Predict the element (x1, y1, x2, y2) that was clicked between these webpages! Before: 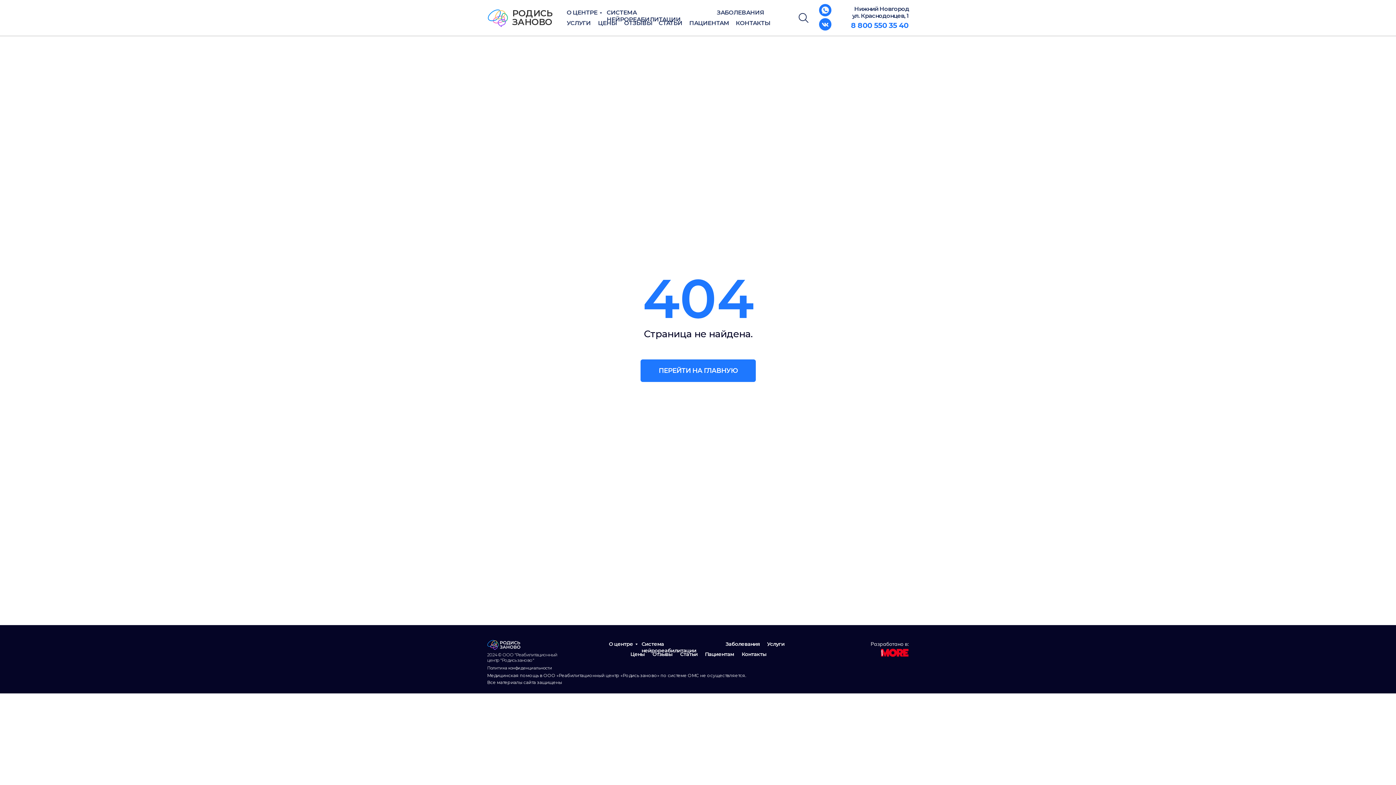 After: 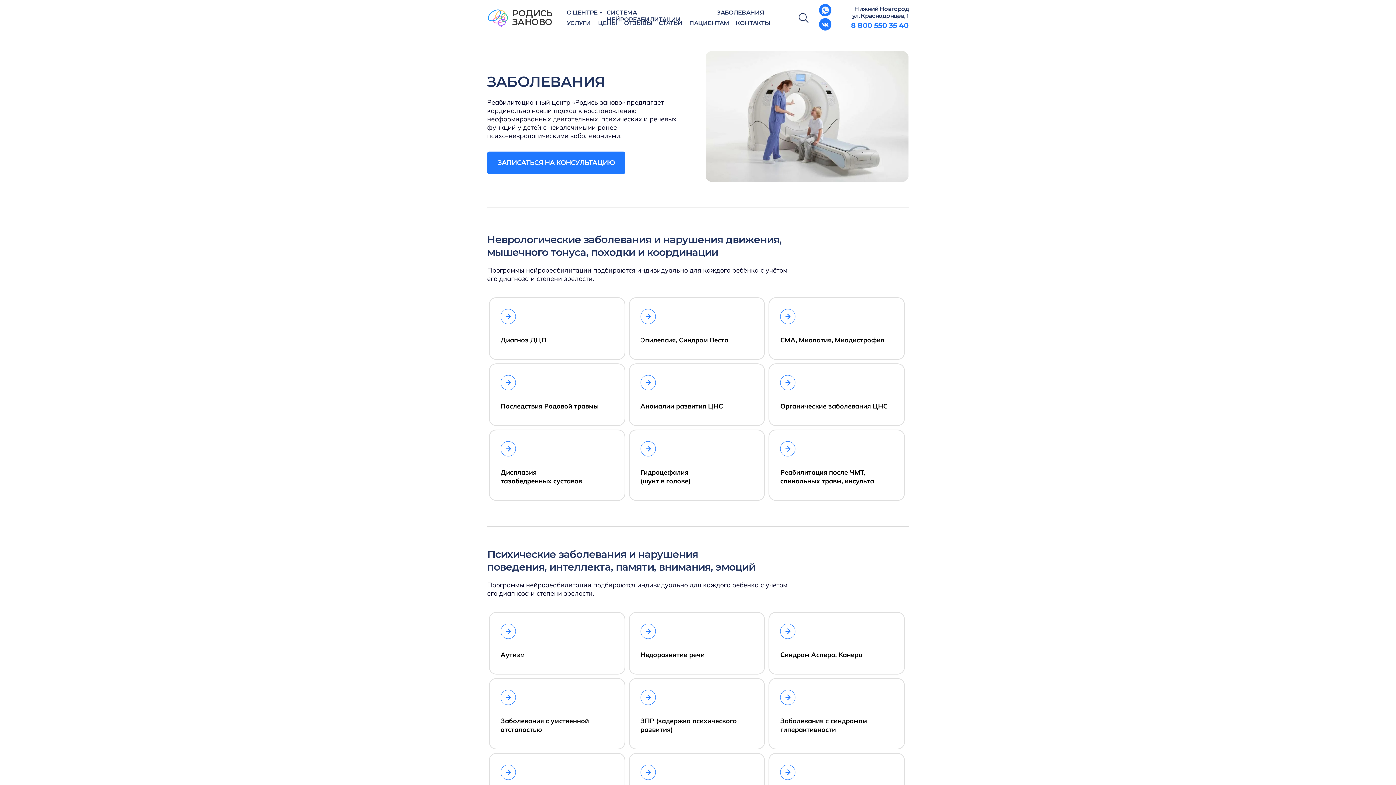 Action: label: Заболевания bbox: (725, 641, 760, 647)